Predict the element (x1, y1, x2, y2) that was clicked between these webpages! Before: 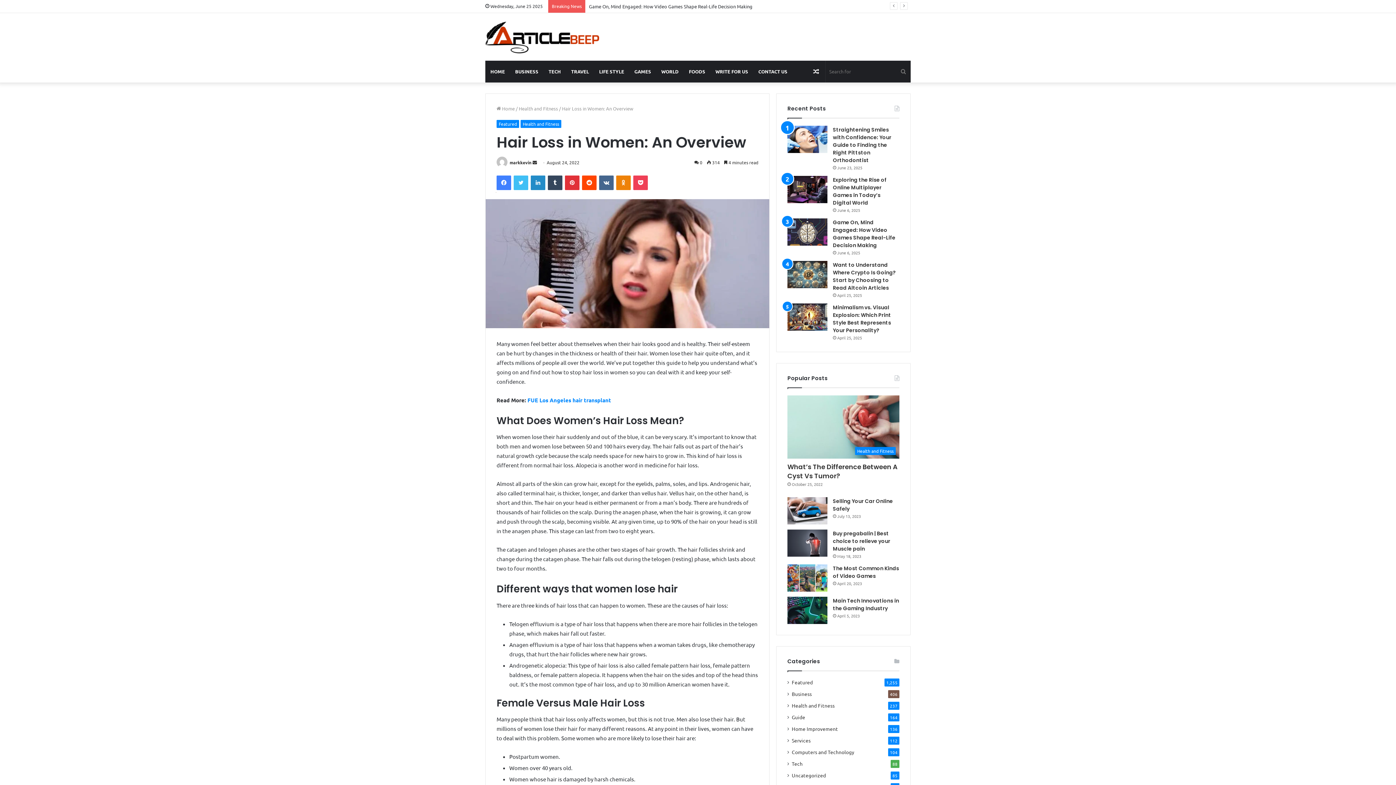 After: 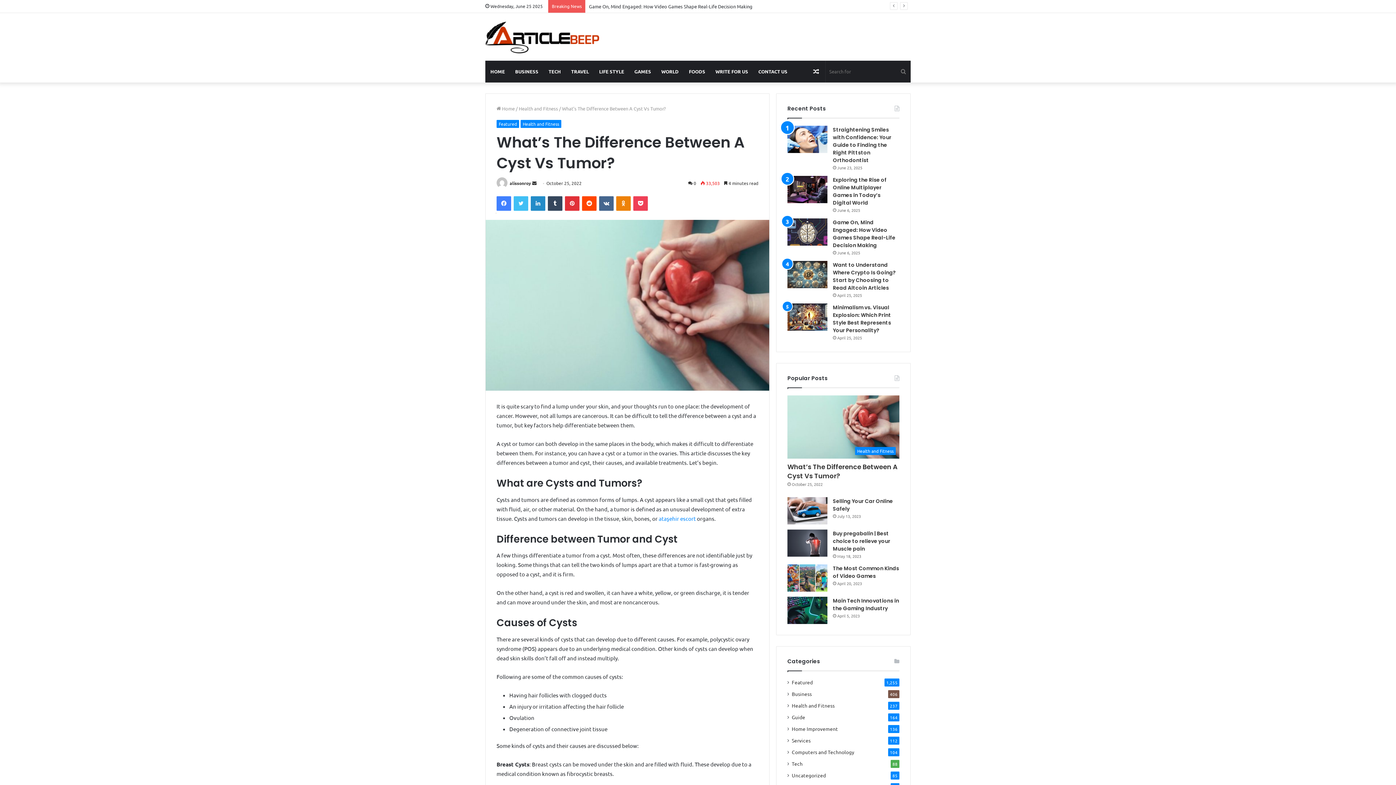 Action: label: What’s The Difference Between A Cyst Vs Tumor? bbox: (787, 395, 899, 458)